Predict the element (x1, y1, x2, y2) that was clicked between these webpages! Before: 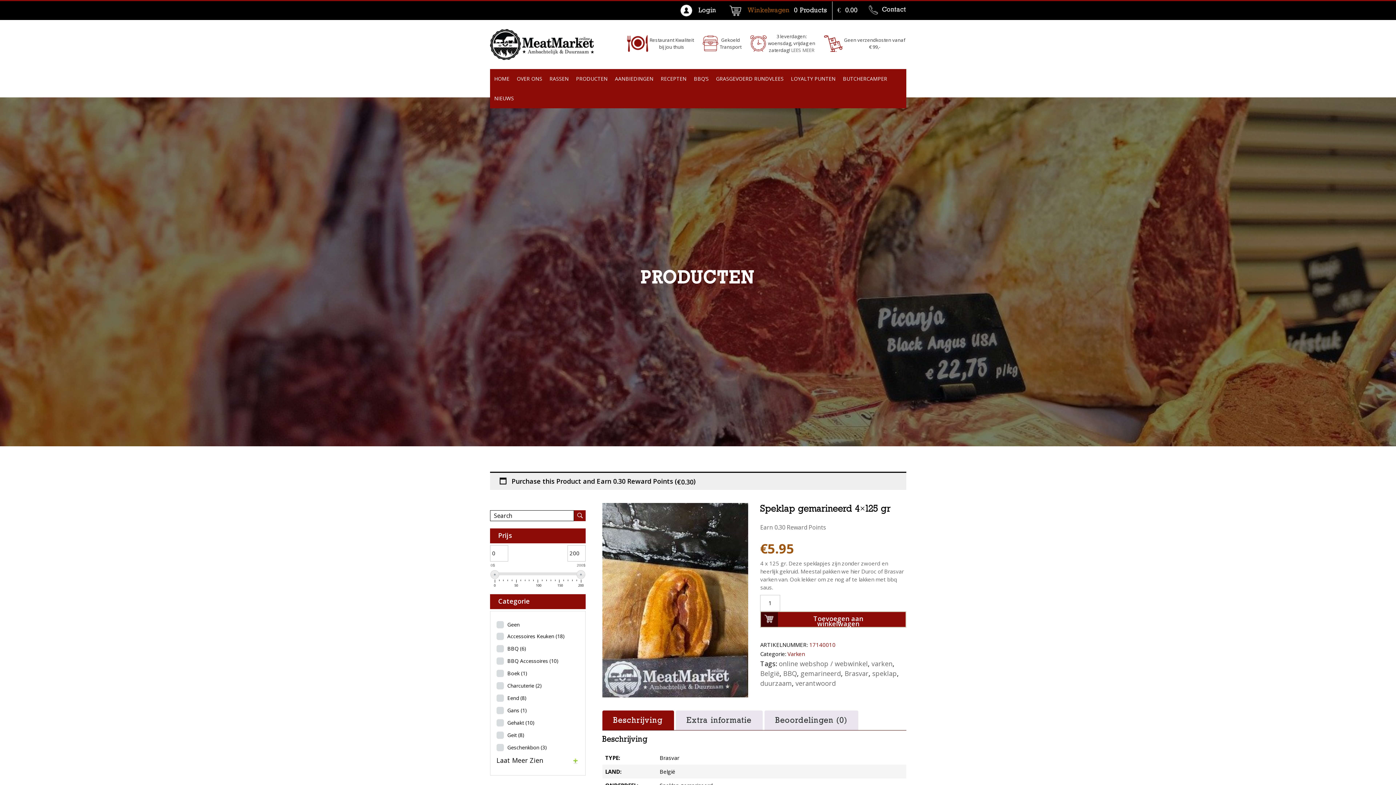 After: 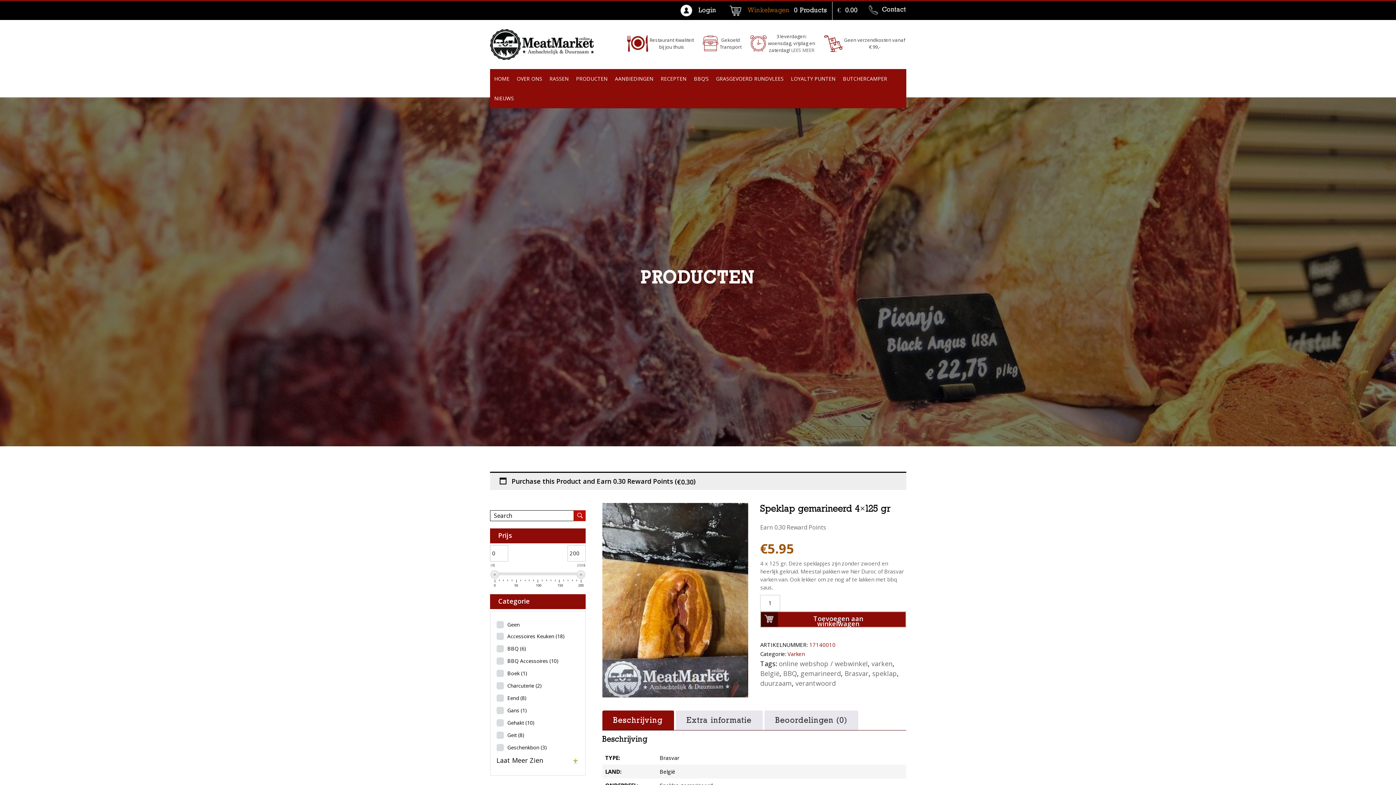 Action: bbox: (574, 510, 585, 521)